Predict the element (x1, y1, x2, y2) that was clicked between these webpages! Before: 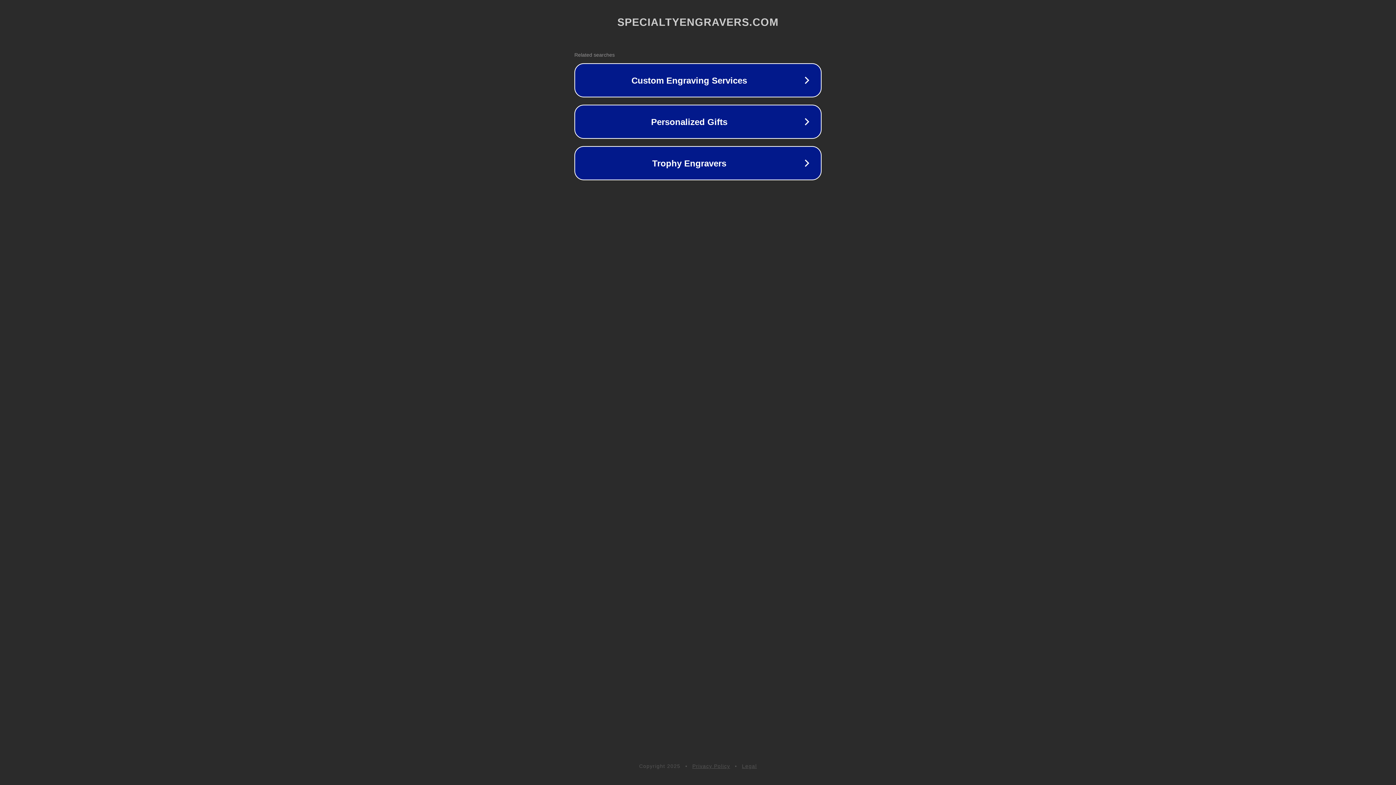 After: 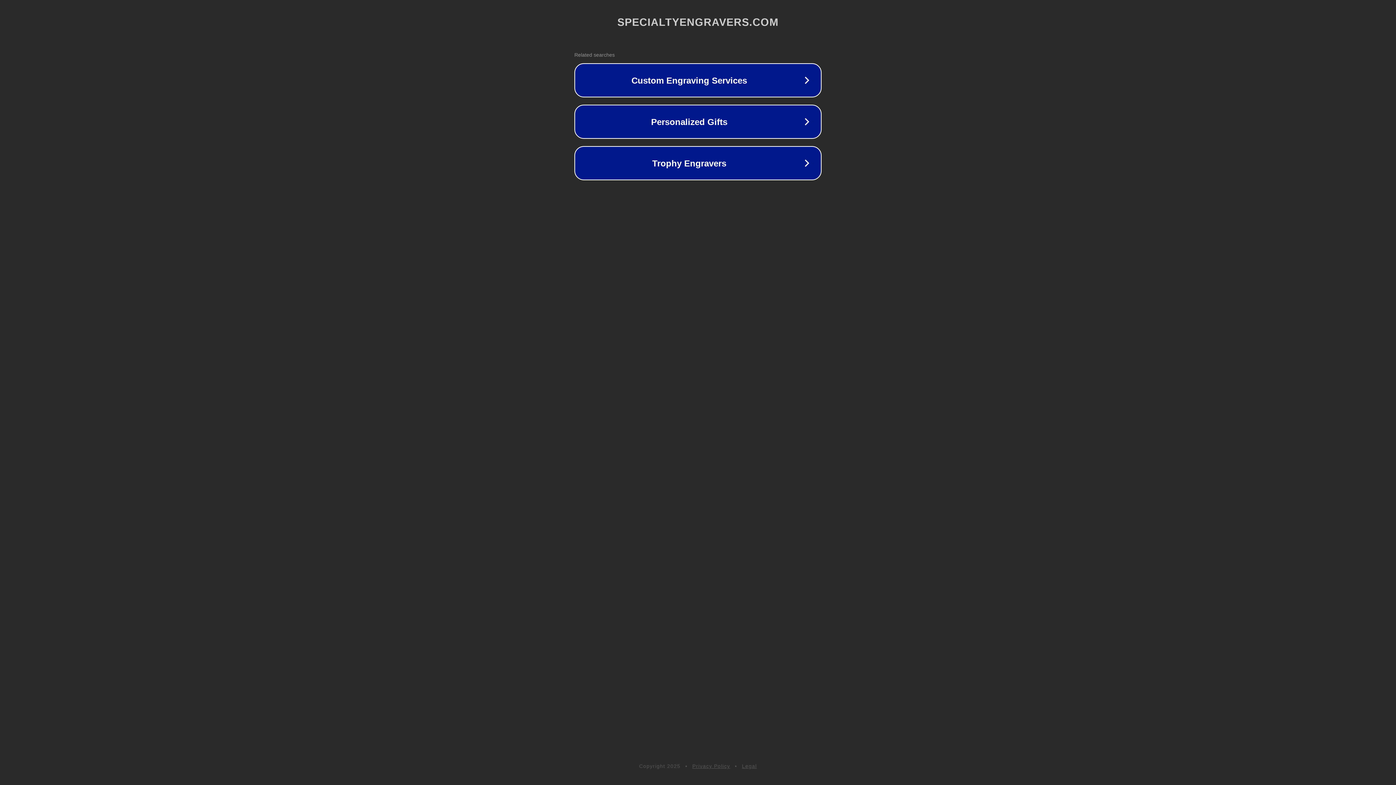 Action: bbox: (692, 763, 730, 769) label: Privacy Policy